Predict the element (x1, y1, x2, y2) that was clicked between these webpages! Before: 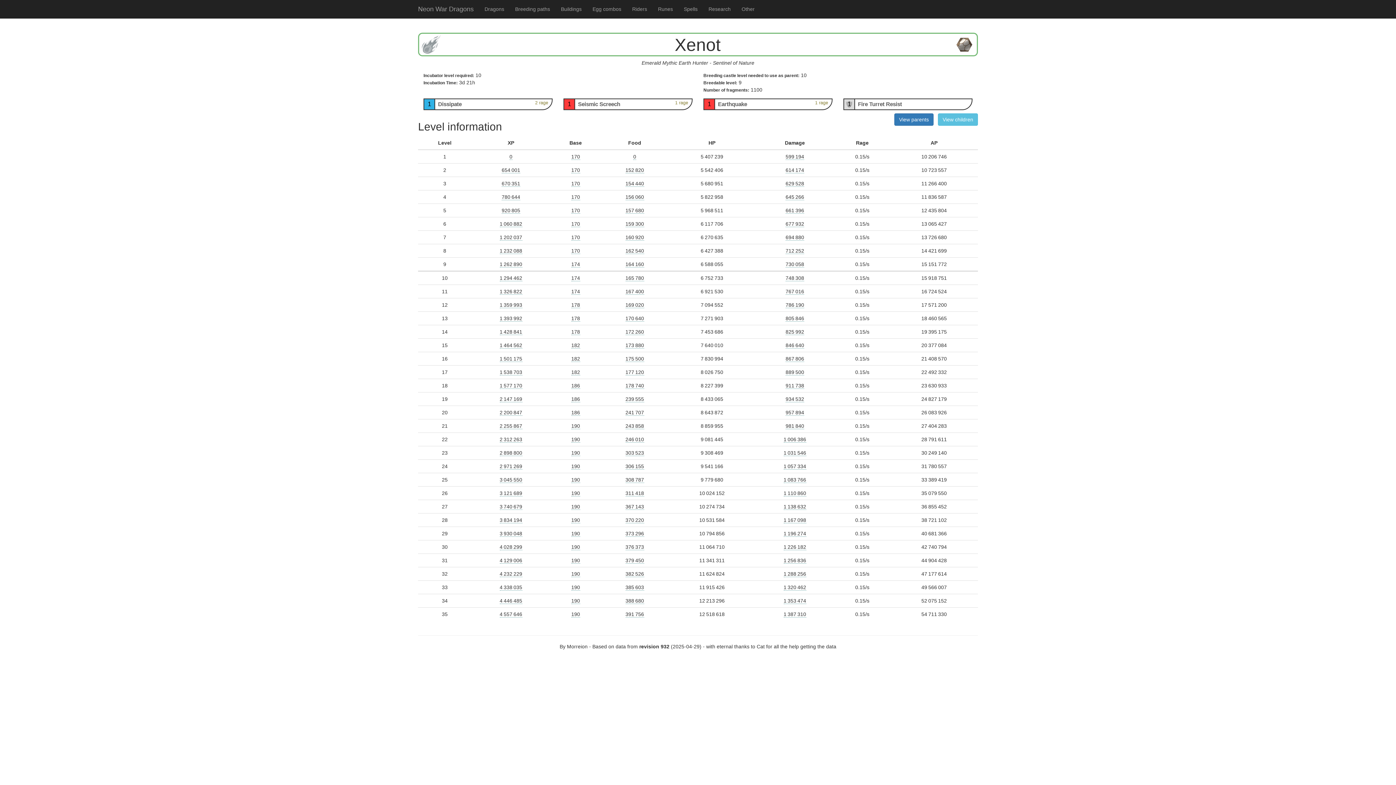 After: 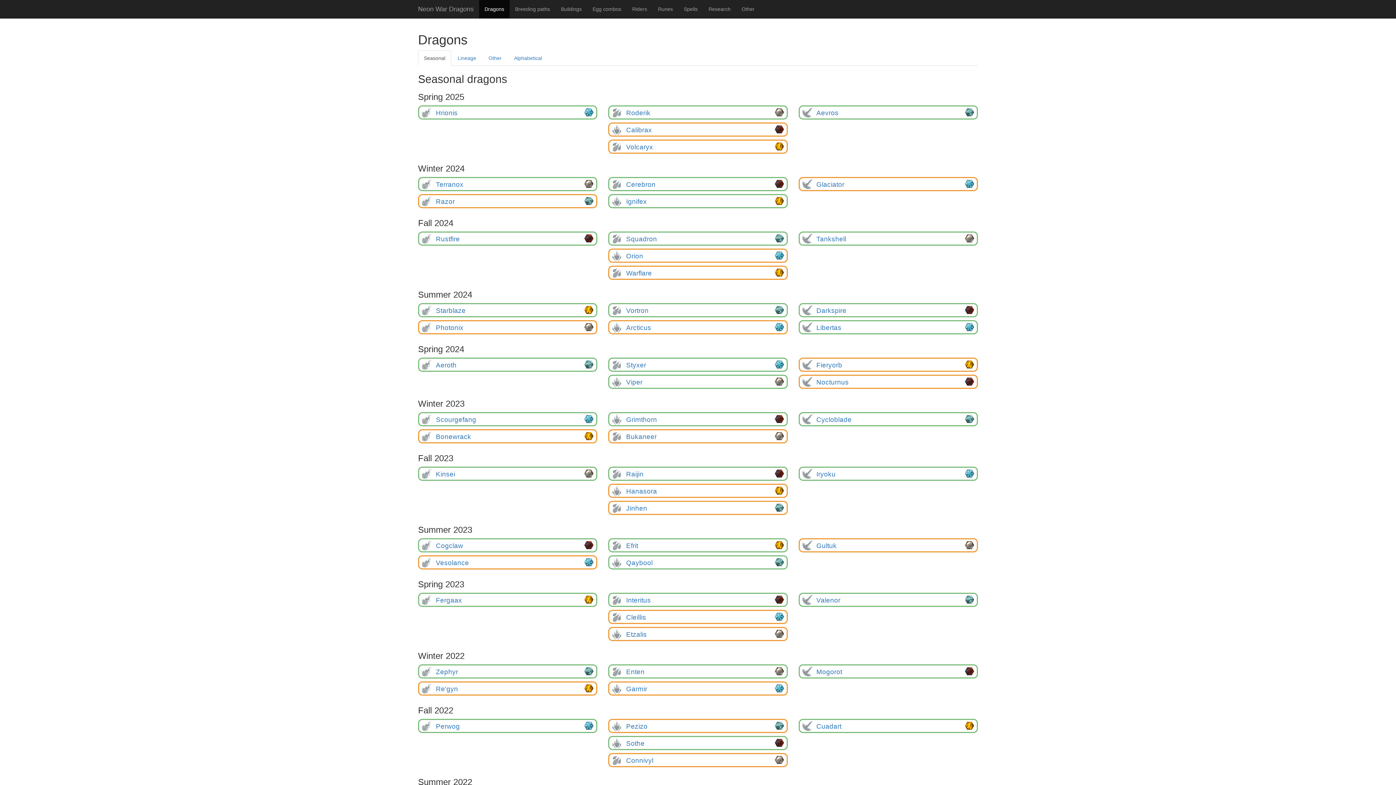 Action: label: Dragons bbox: (479, 0, 509, 18)